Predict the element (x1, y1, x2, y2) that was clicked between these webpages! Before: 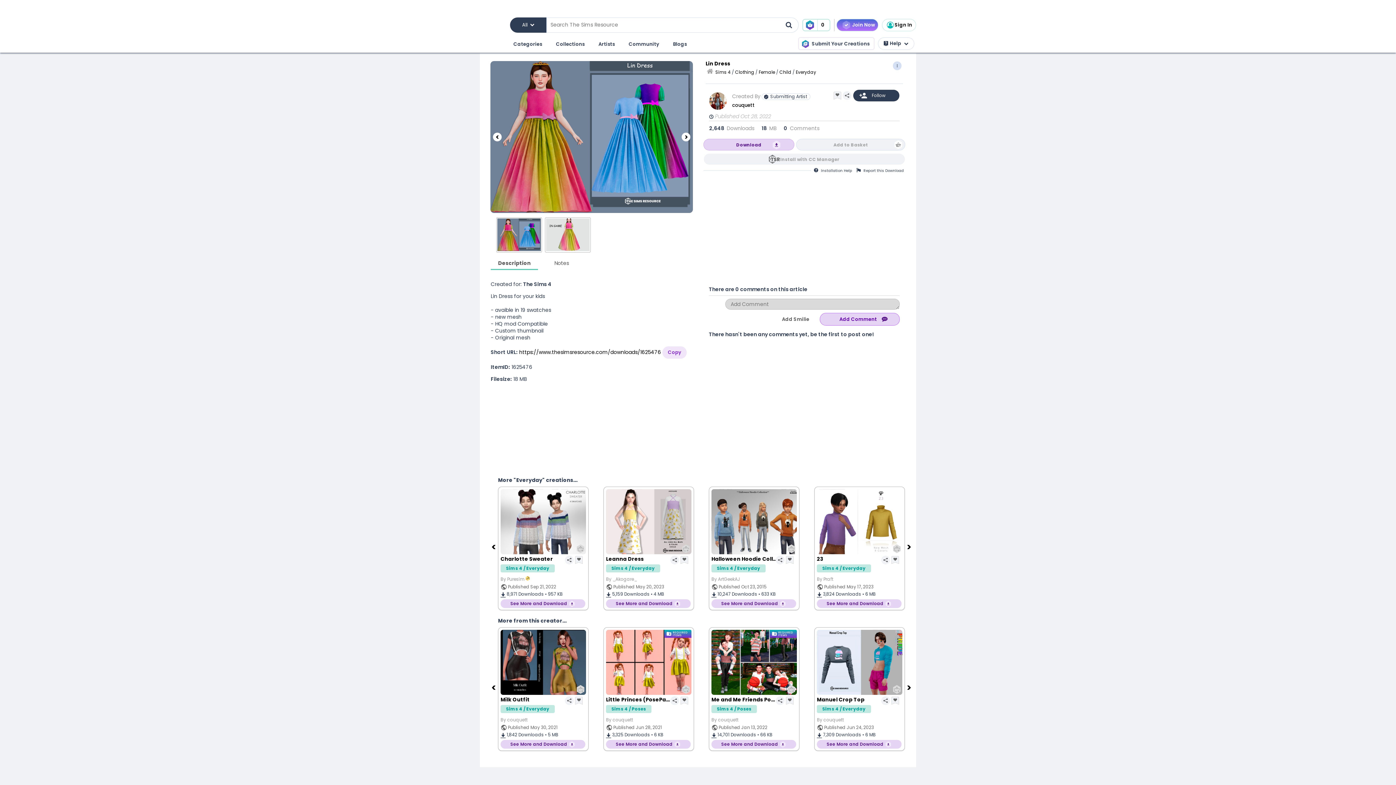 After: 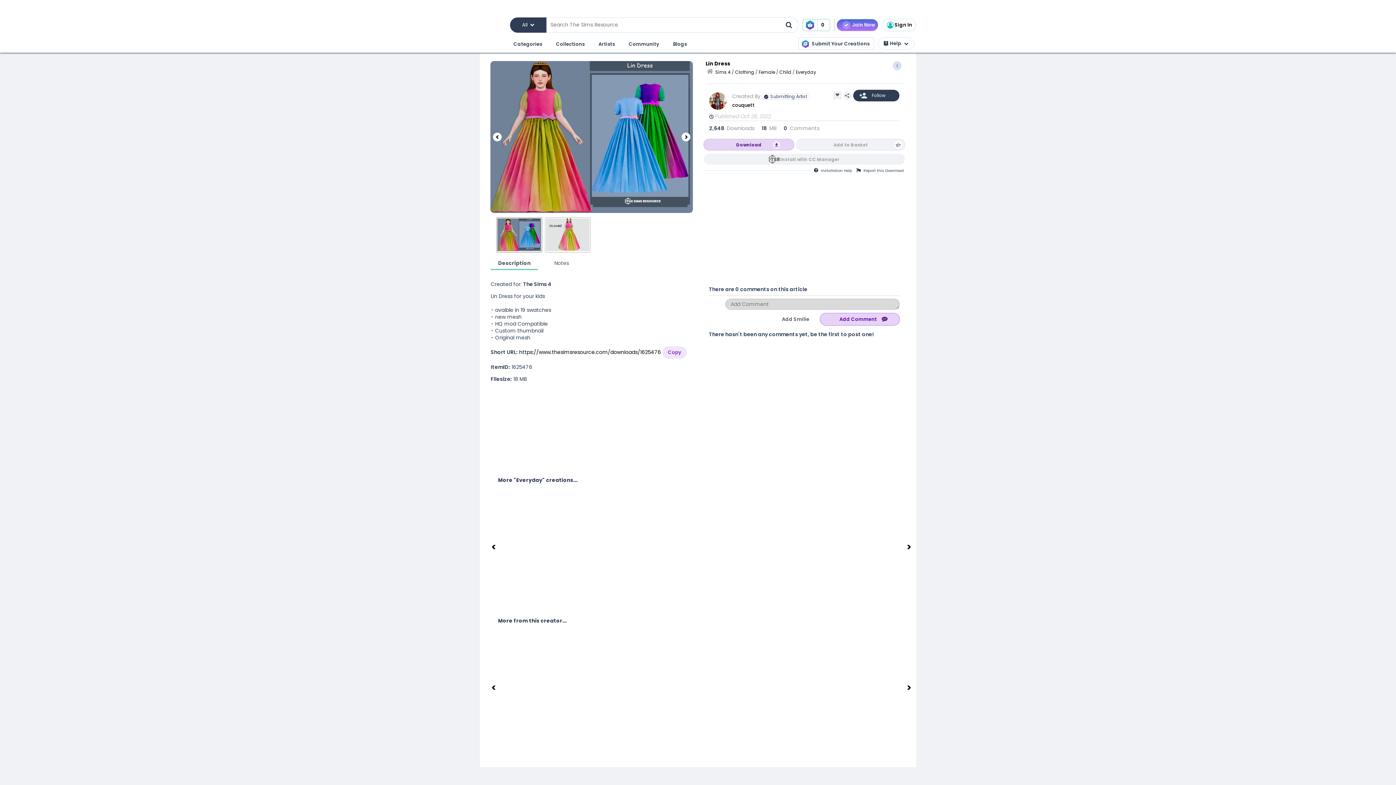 Action: bbox: (496, 217, 542, 252)